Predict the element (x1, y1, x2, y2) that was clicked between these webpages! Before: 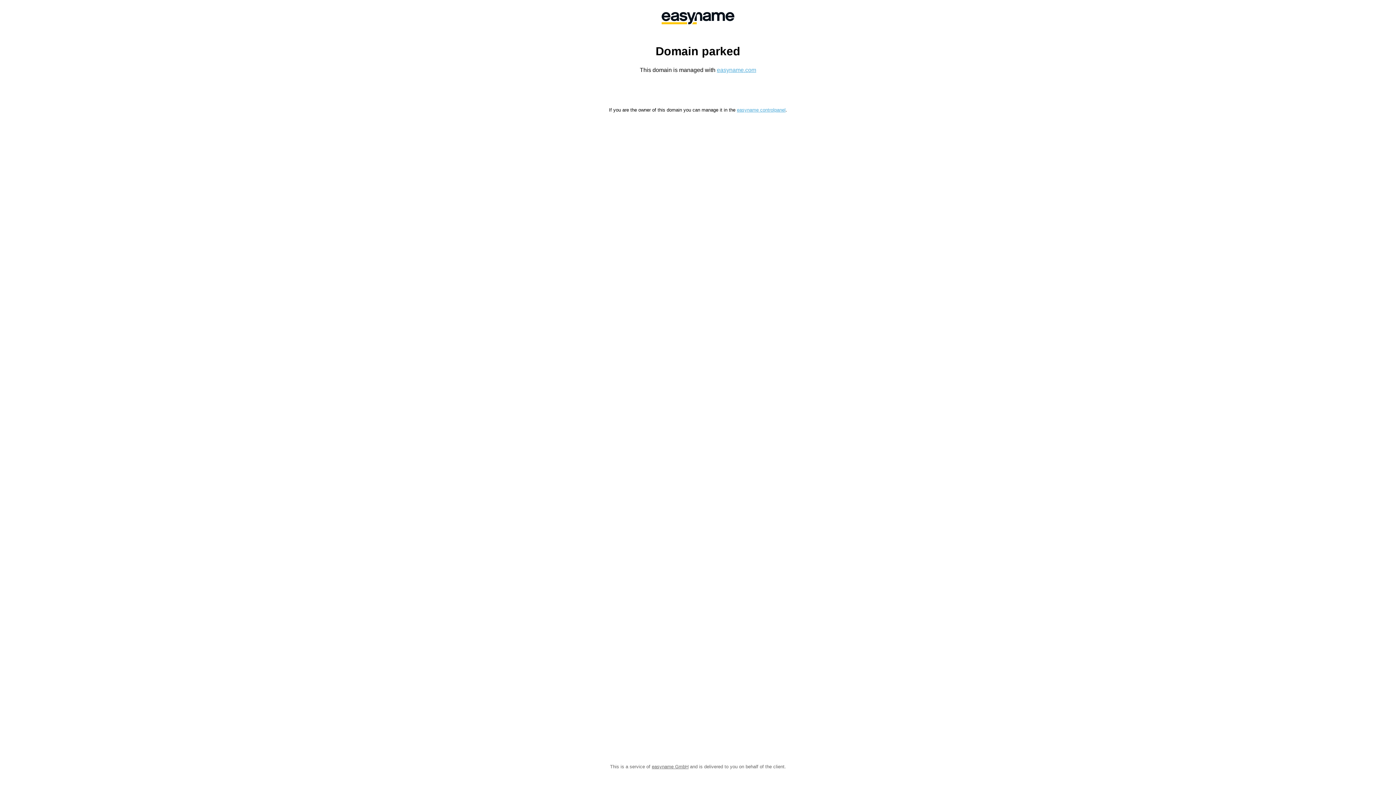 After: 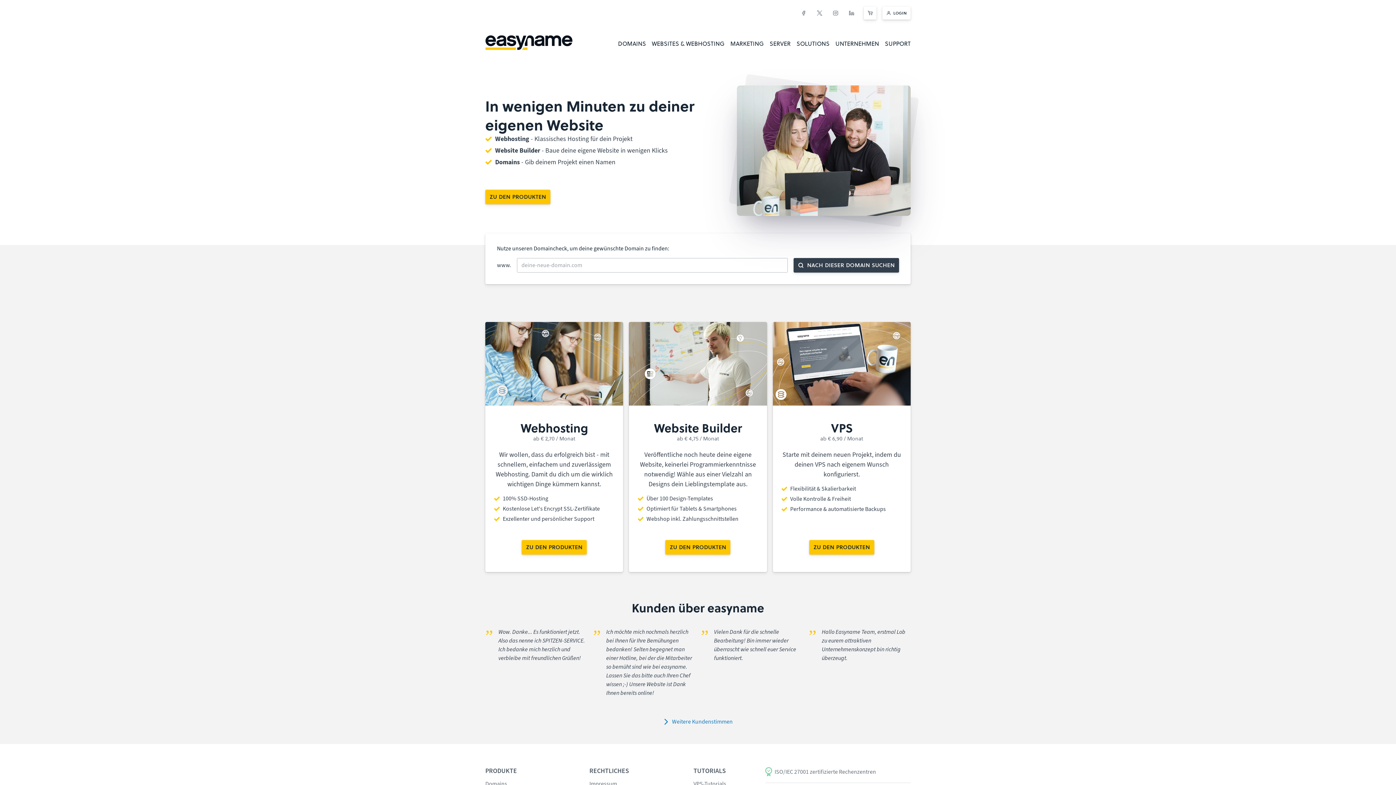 Action: bbox: (558, 0, 838, 36)